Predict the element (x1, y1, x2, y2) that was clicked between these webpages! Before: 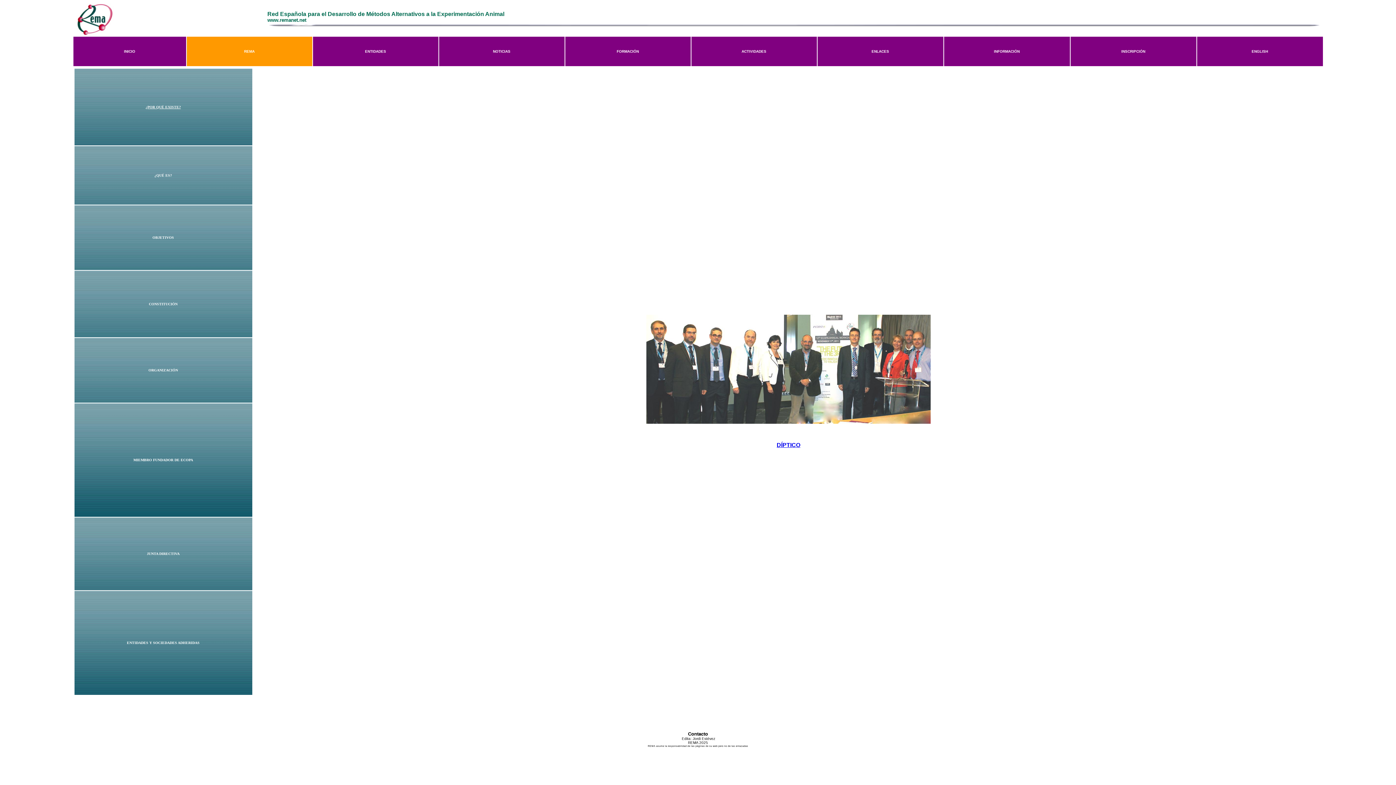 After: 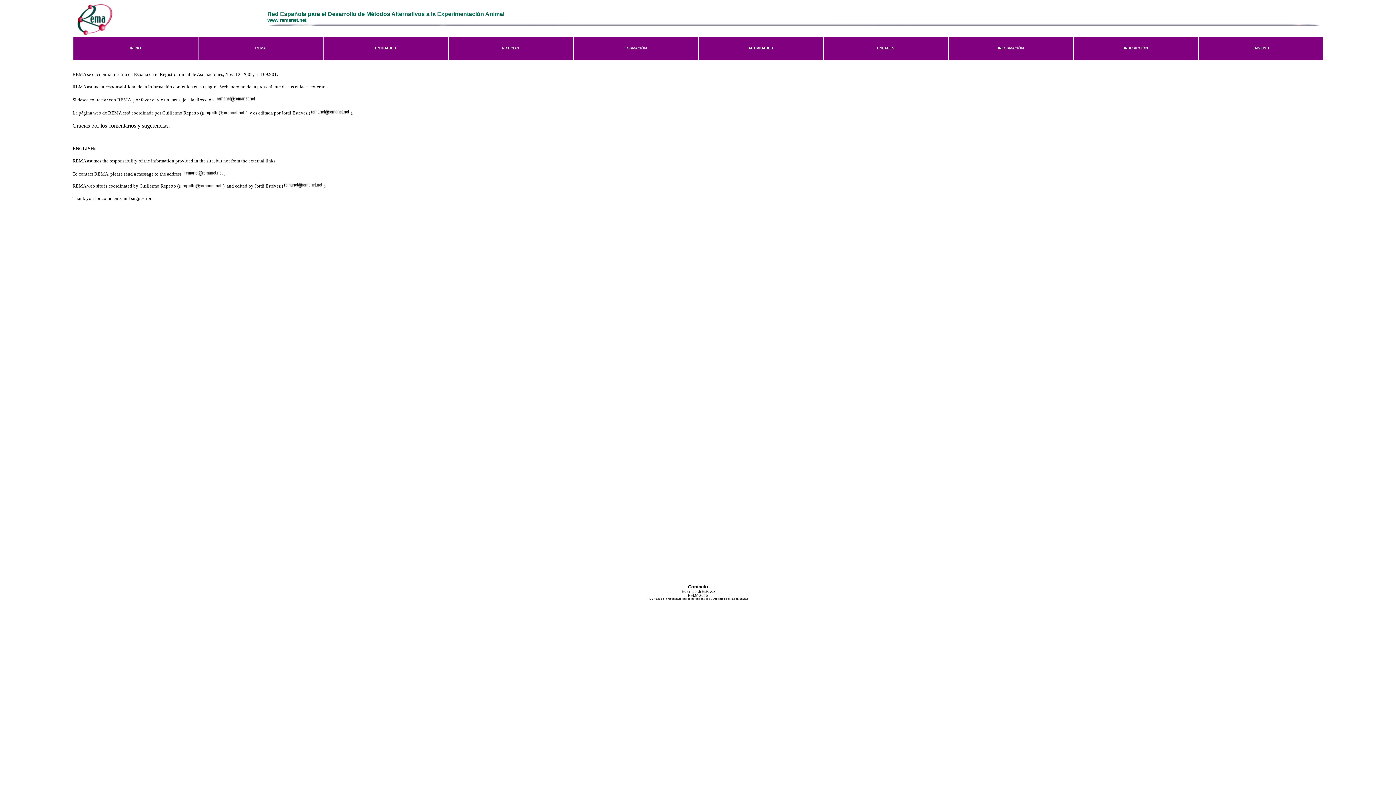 Action: label: Contacto bbox: (688, 731, 708, 737)